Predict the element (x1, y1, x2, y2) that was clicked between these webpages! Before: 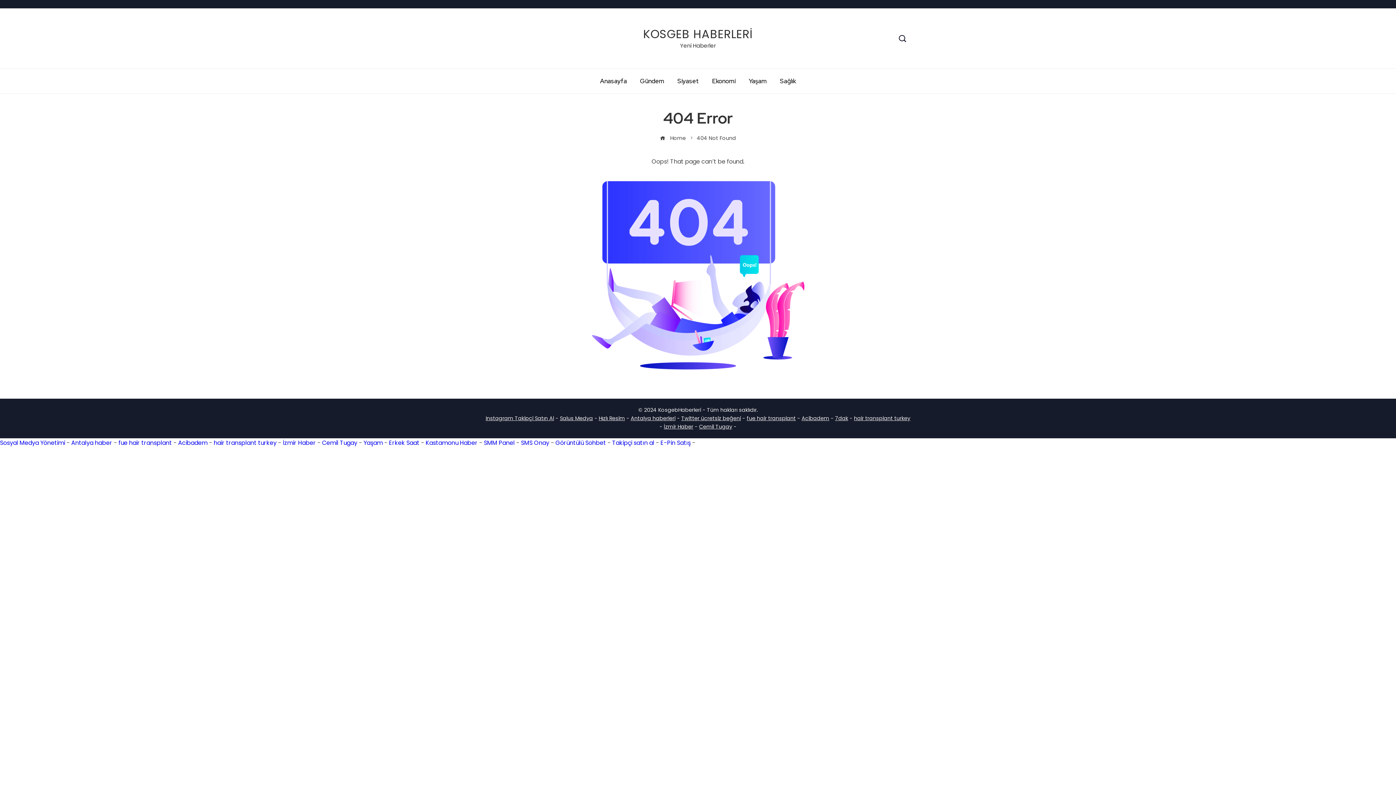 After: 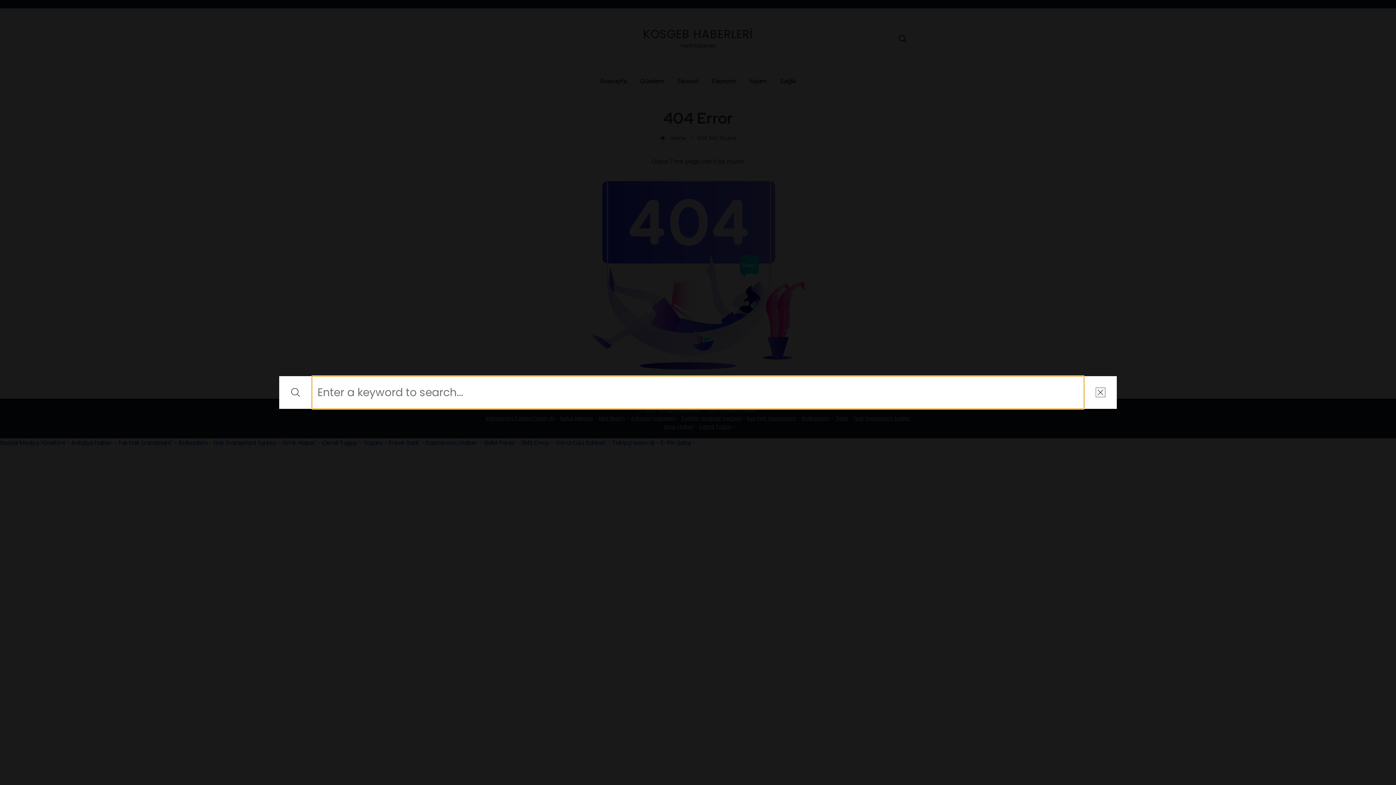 Action: bbox: (894, 28, 910, 47)